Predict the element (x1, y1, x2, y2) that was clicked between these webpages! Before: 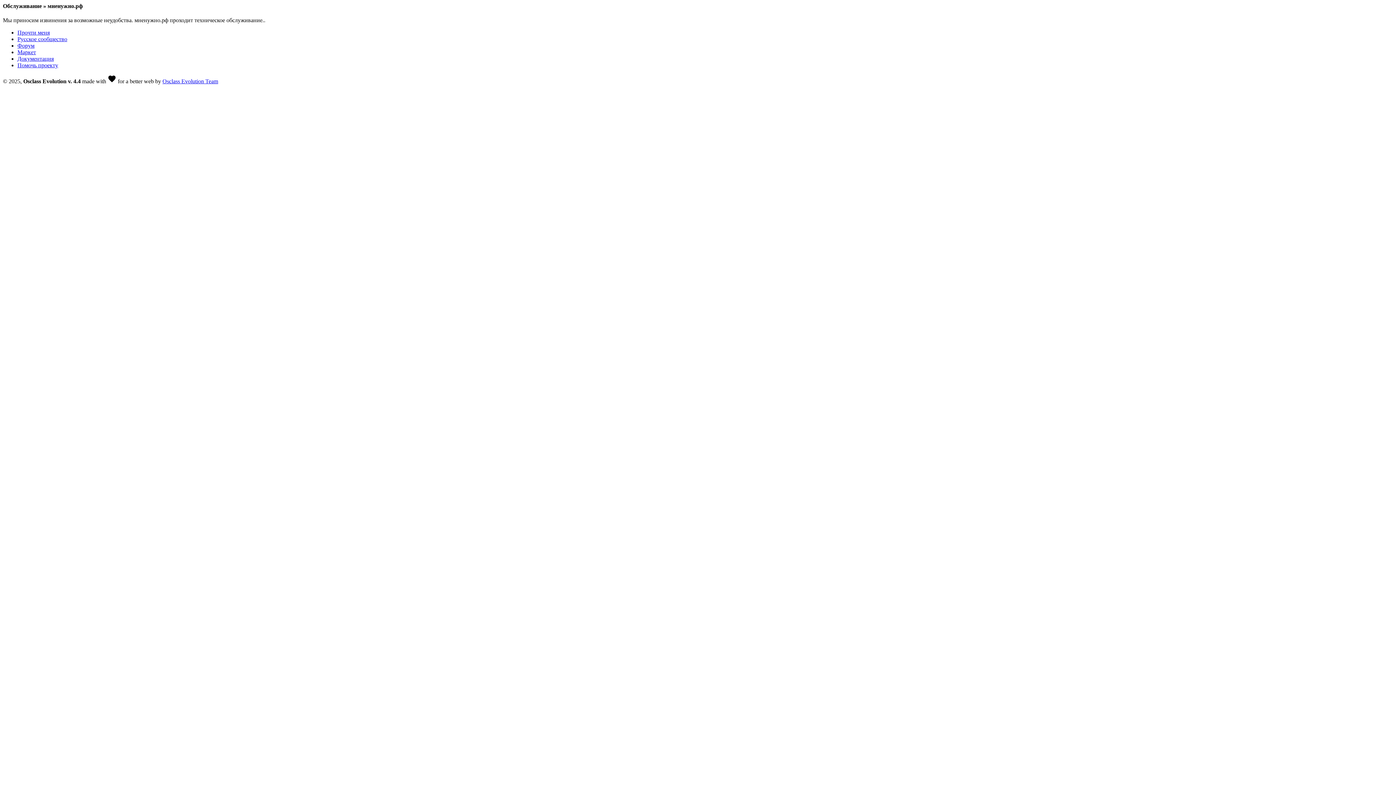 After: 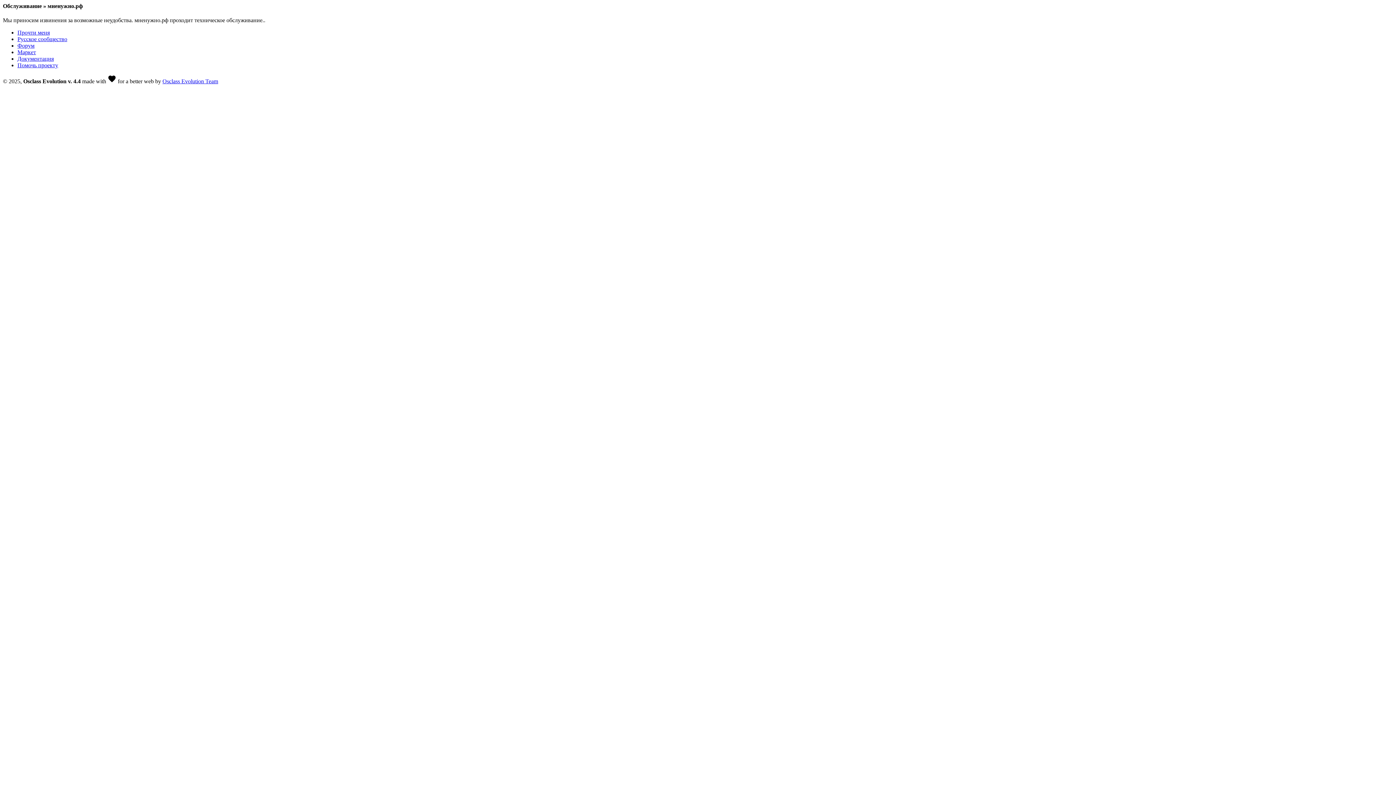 Action: bbox: (162, 78, 218, 84) label: Osclass Evolution Team